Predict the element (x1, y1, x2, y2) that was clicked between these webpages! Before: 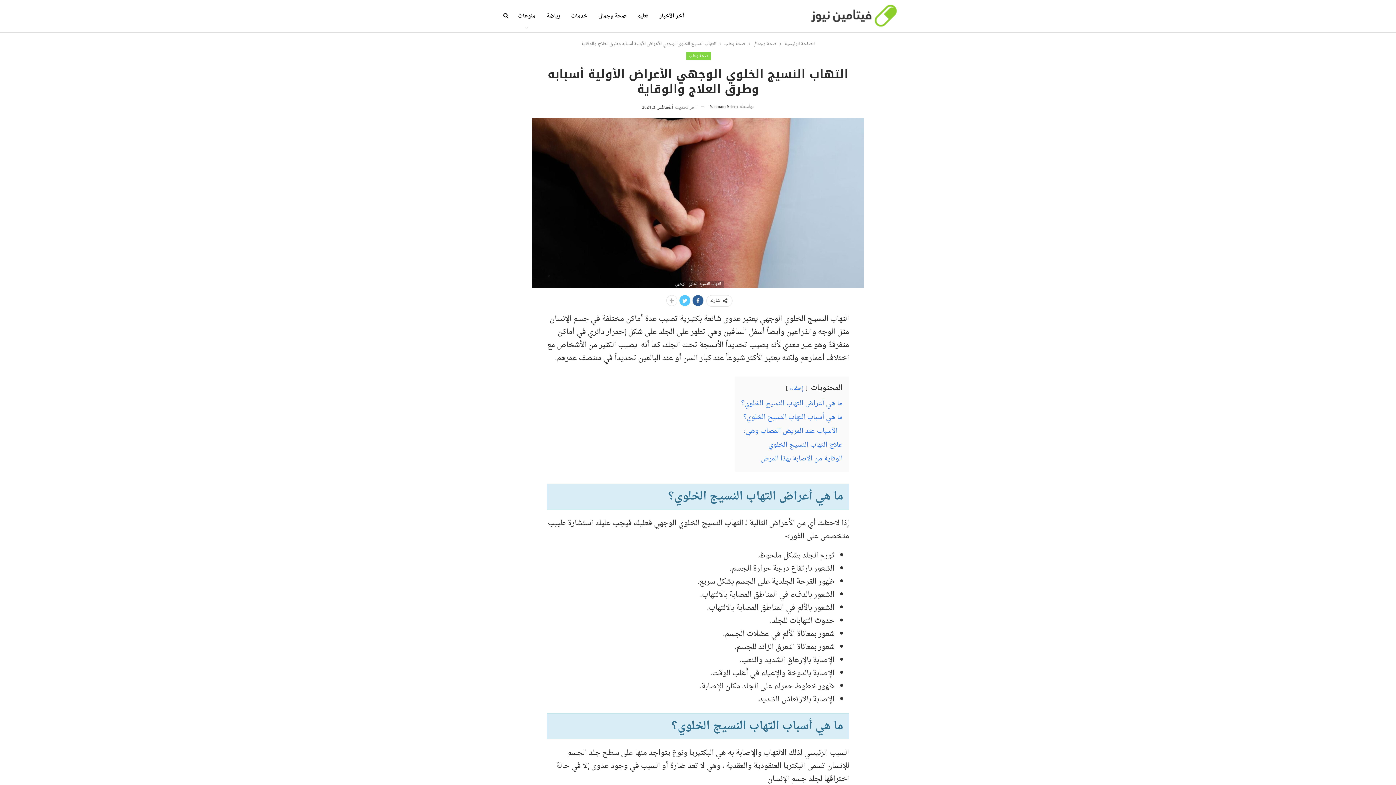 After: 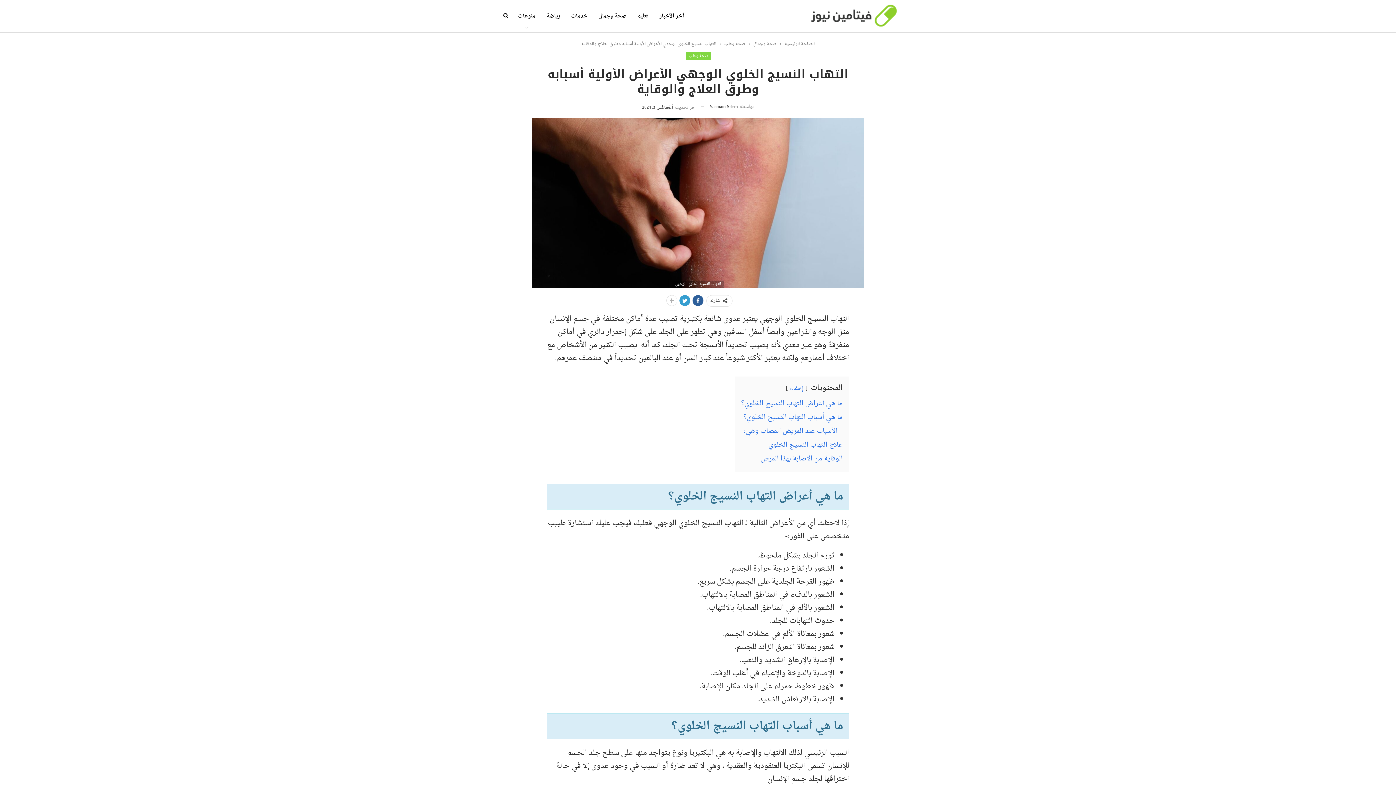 Action: bbox: (679, 295, 690, 306)